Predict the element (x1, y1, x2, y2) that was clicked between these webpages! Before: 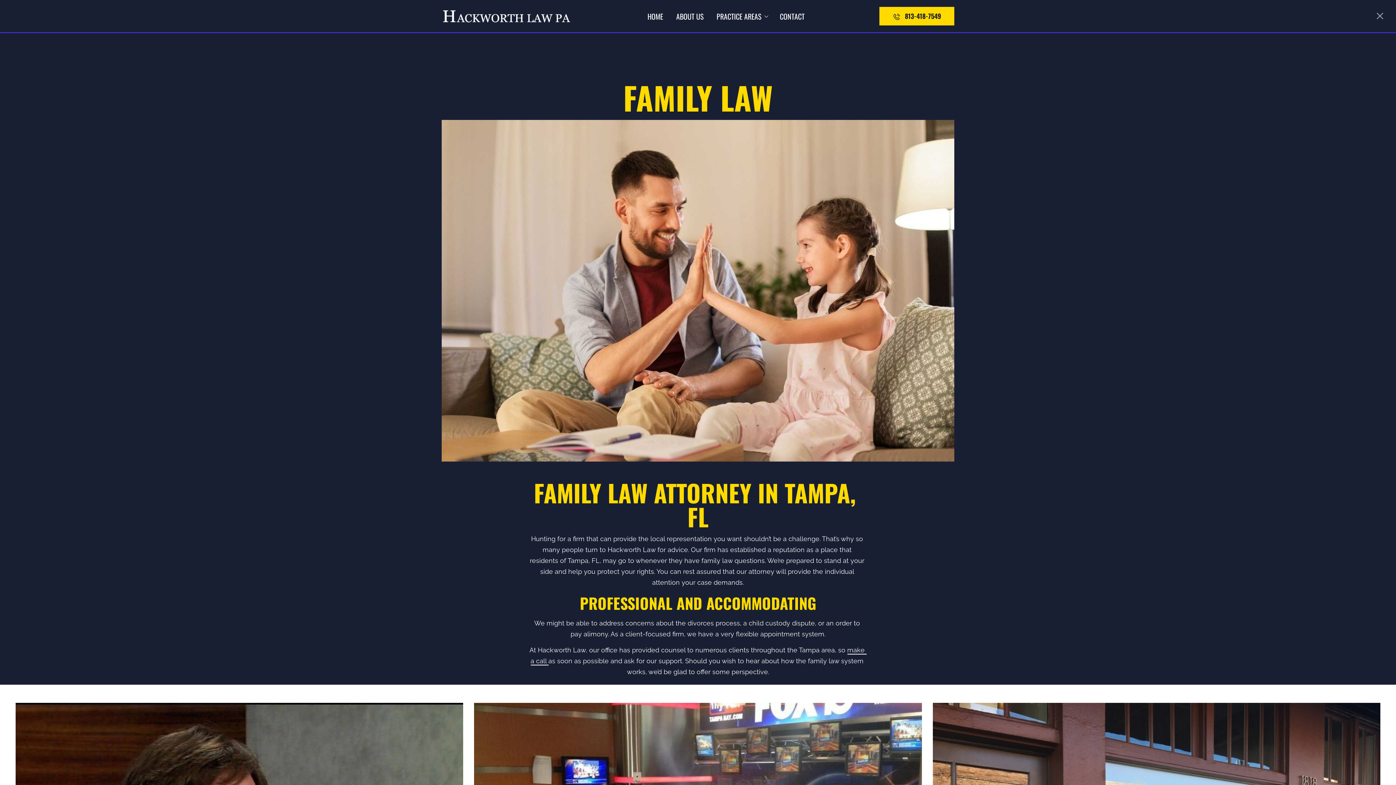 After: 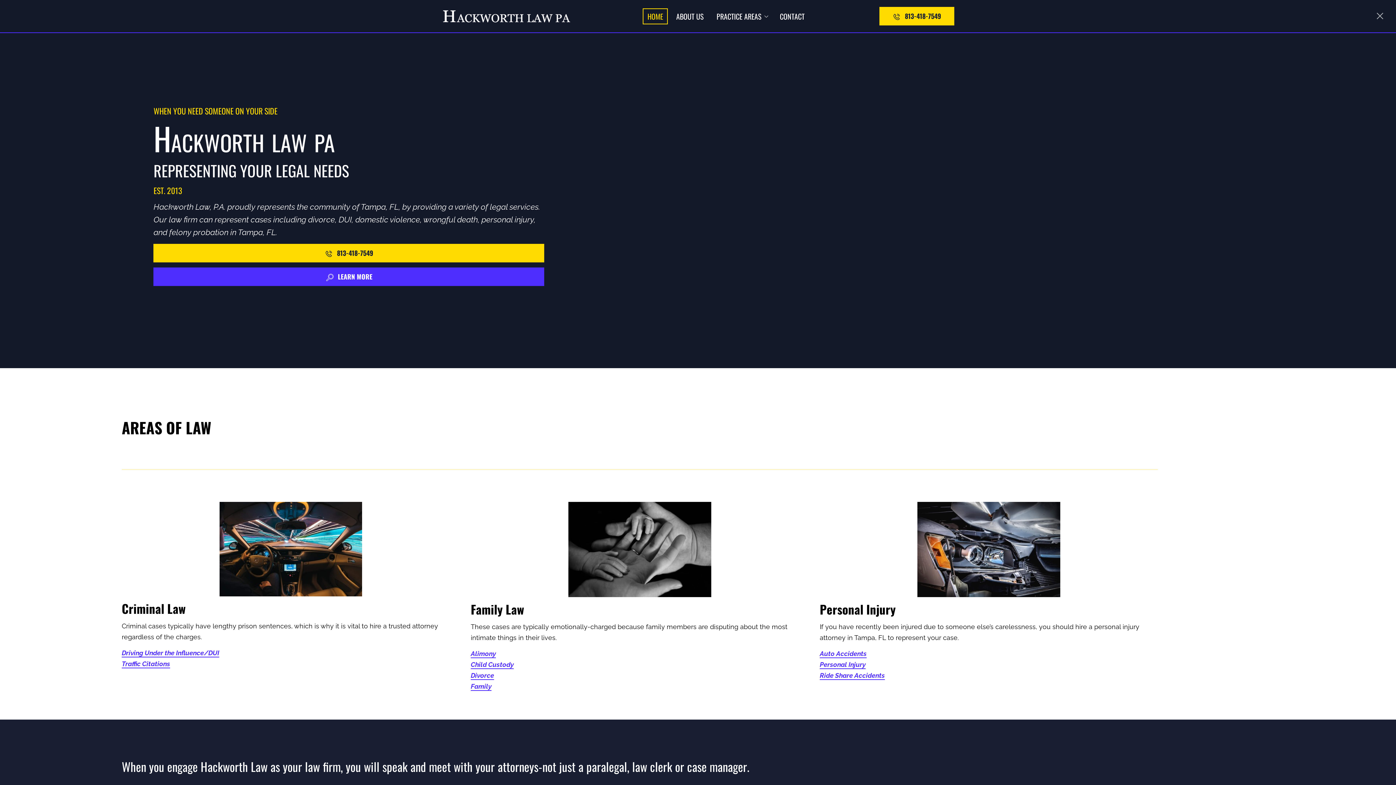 Action: label: HOME bbox: (642, 8, 668, 24)